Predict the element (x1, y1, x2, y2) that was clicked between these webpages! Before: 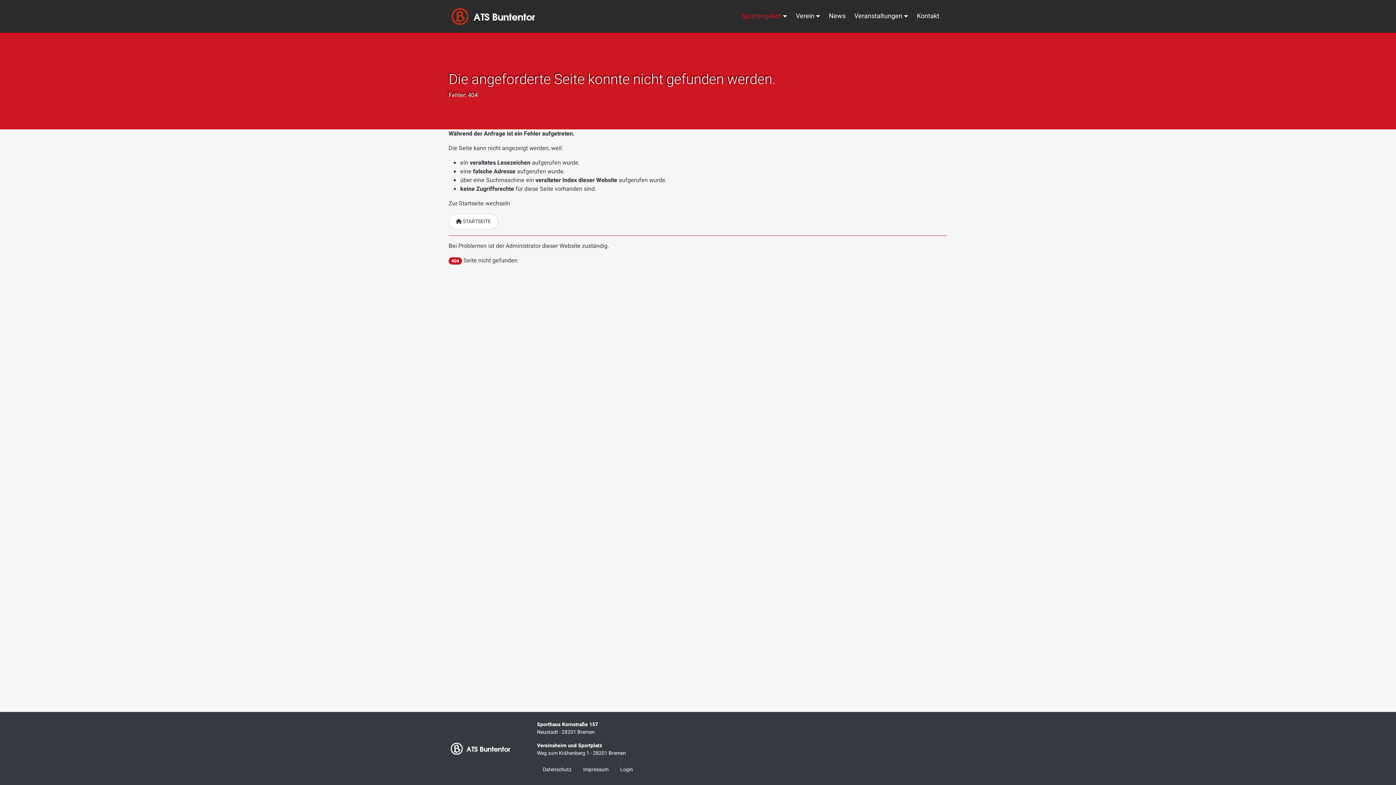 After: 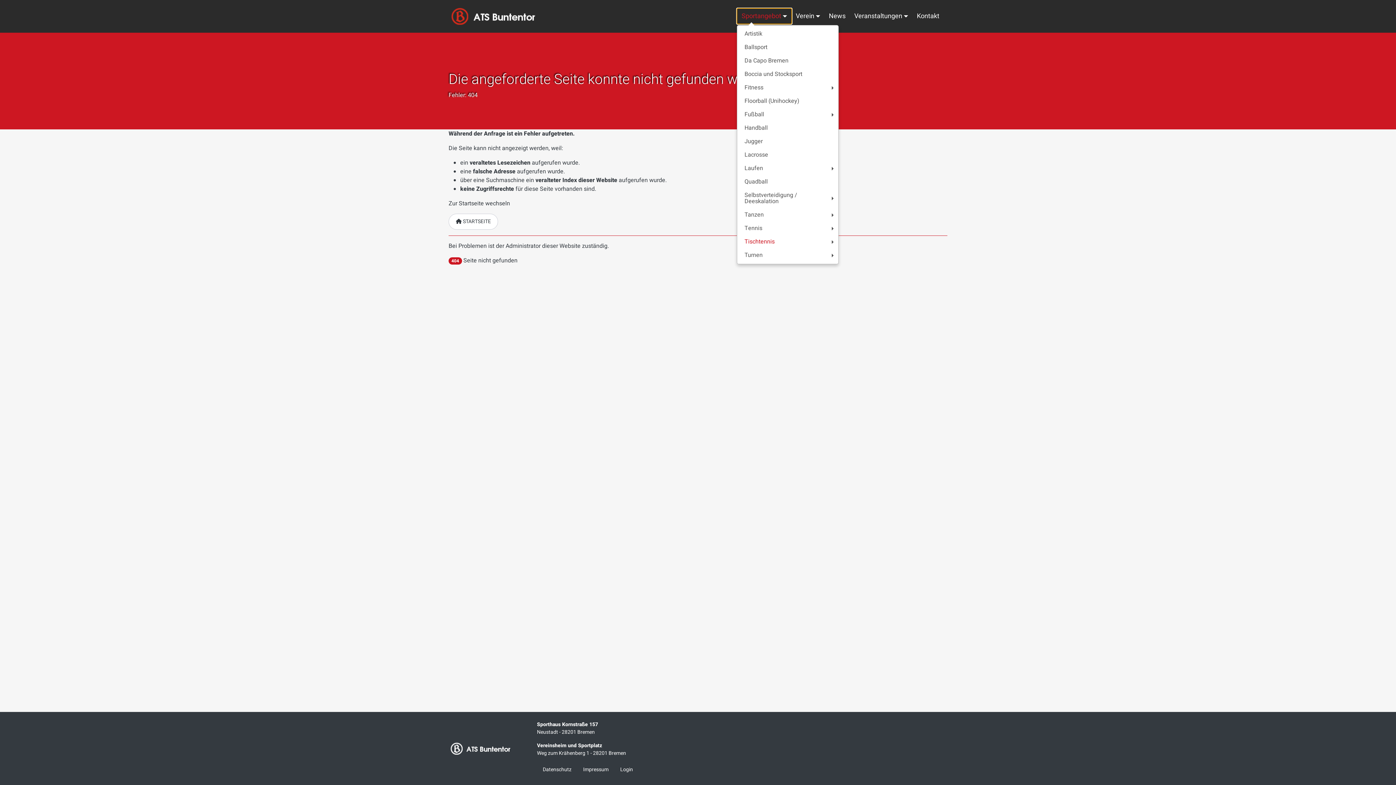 Action: label: Sportangebot bbox: (737, 8, 791, 23)